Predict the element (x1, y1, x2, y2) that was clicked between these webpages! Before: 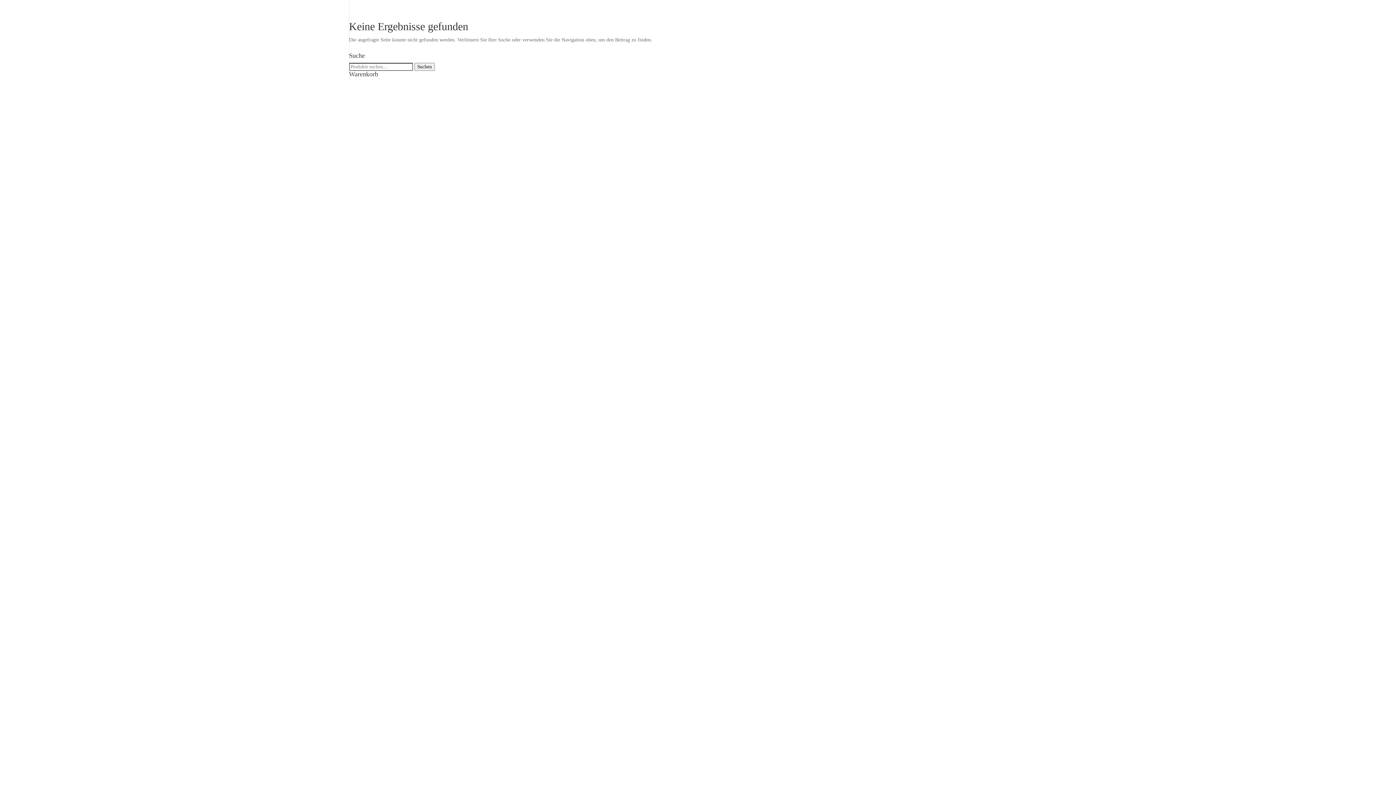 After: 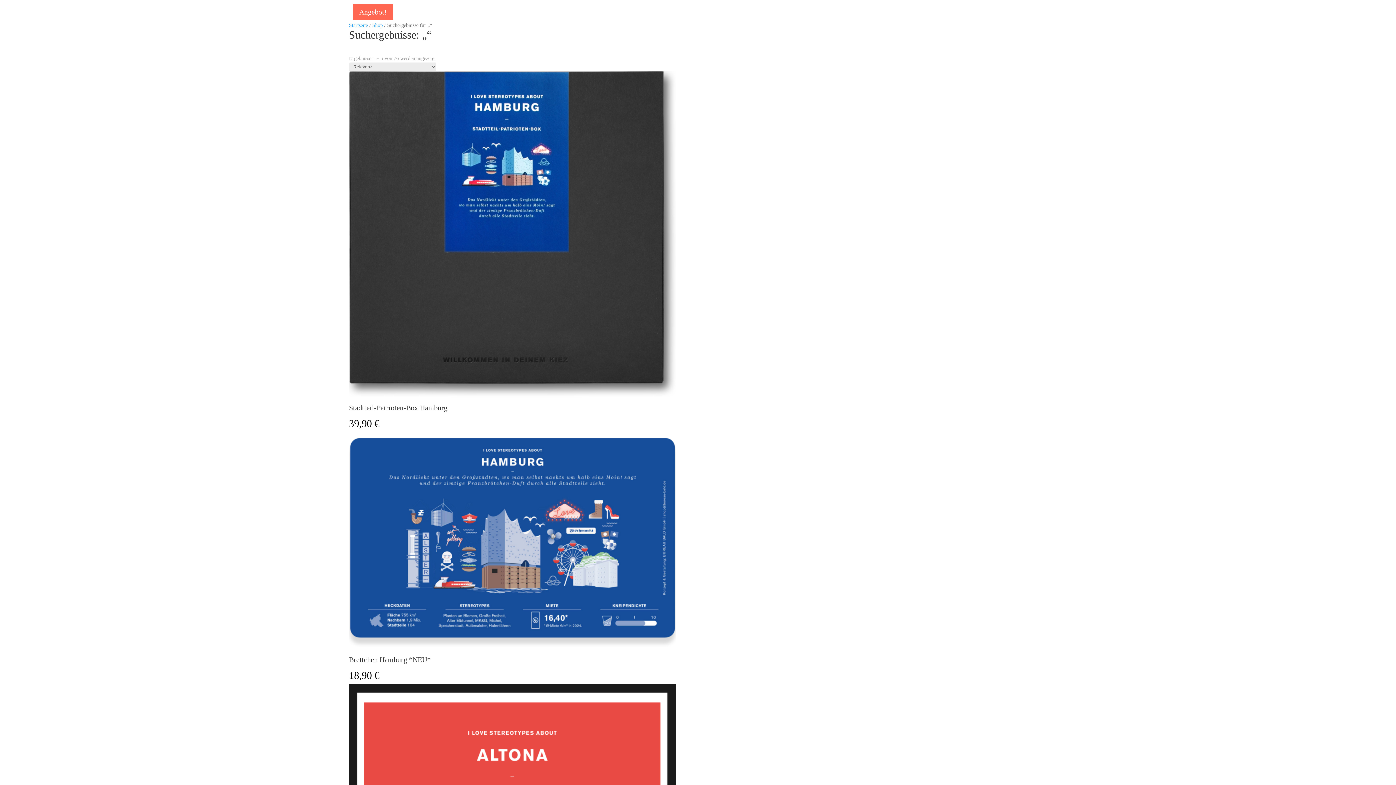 Action: bbox: (414, 62, 434, 70) label: Suchen